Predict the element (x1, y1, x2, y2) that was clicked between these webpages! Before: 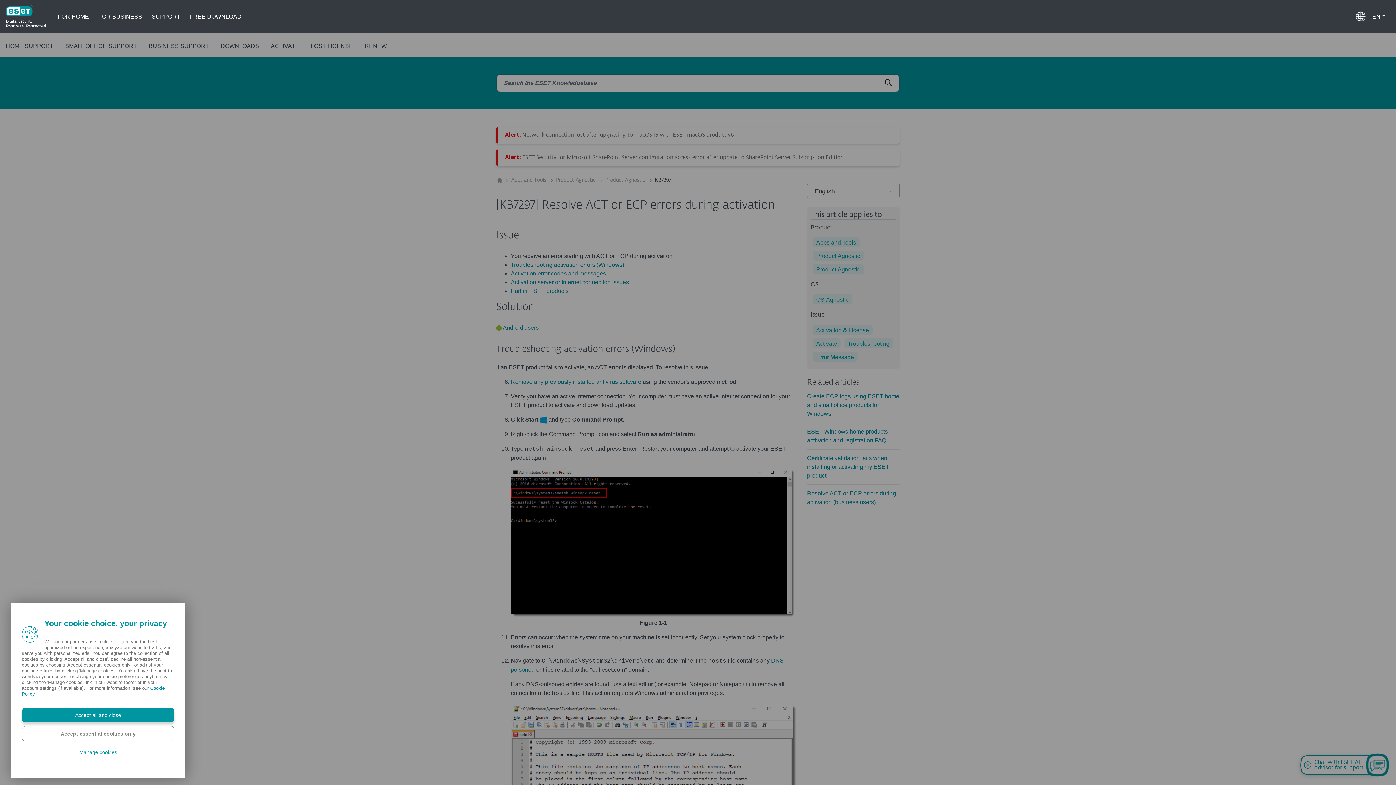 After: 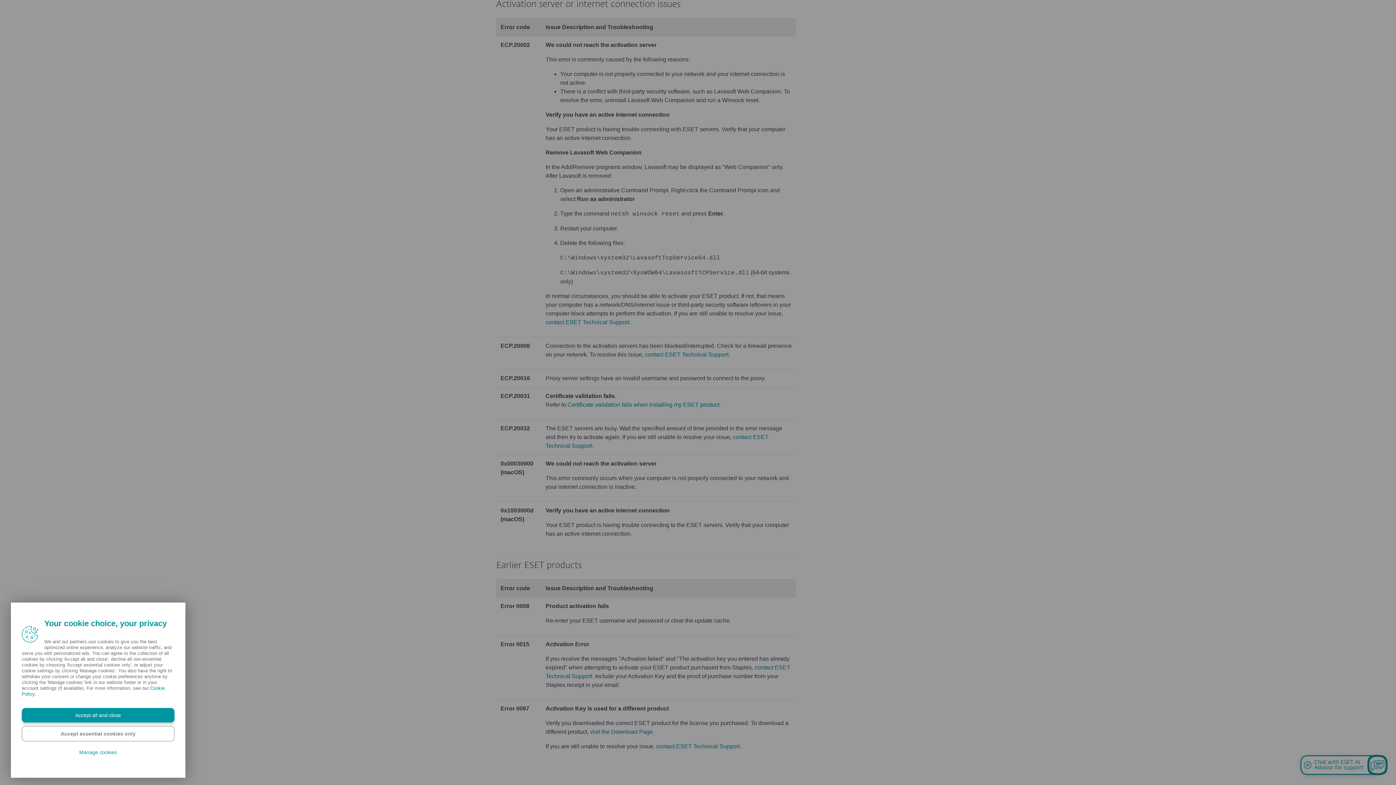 Action: bbox: (510, 279, 629, 285) label: Activation server or internet connection issues